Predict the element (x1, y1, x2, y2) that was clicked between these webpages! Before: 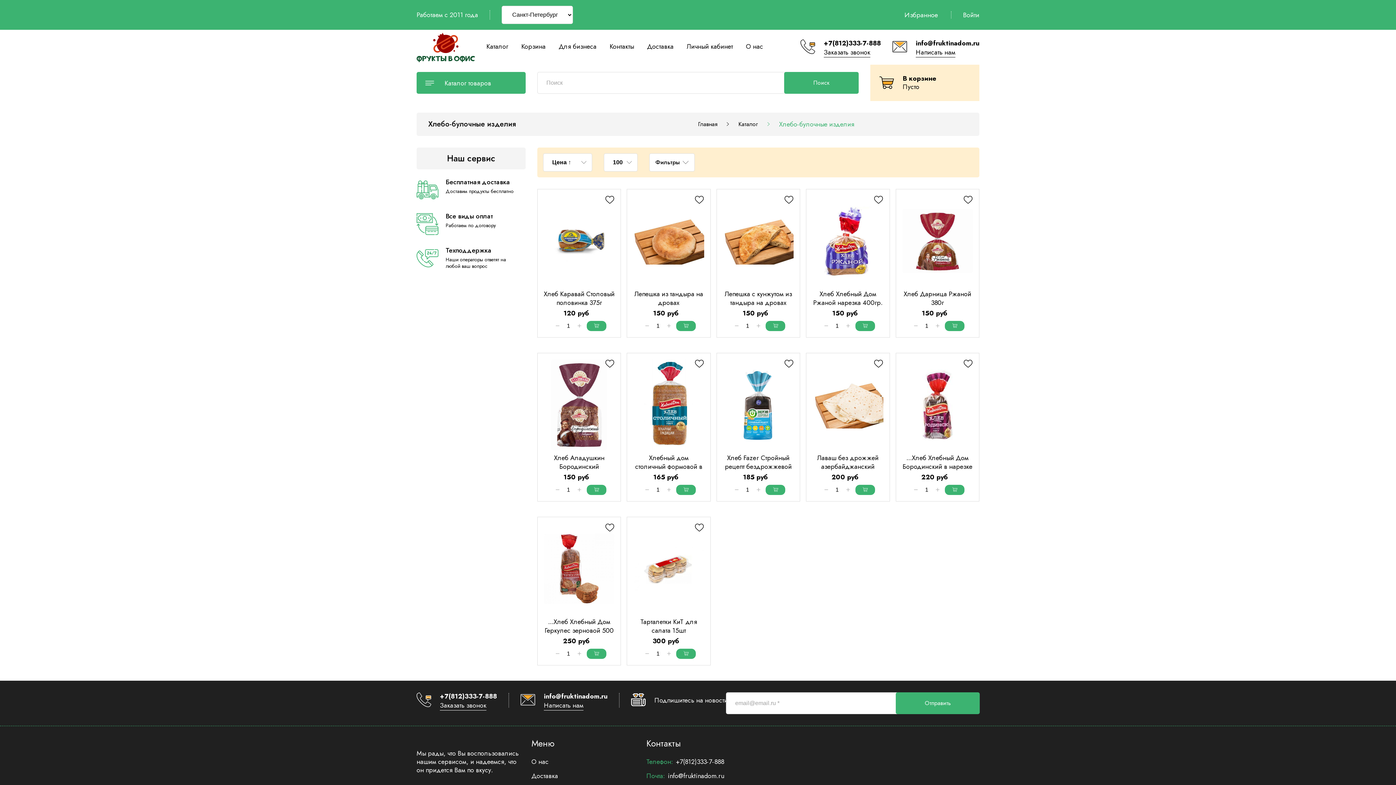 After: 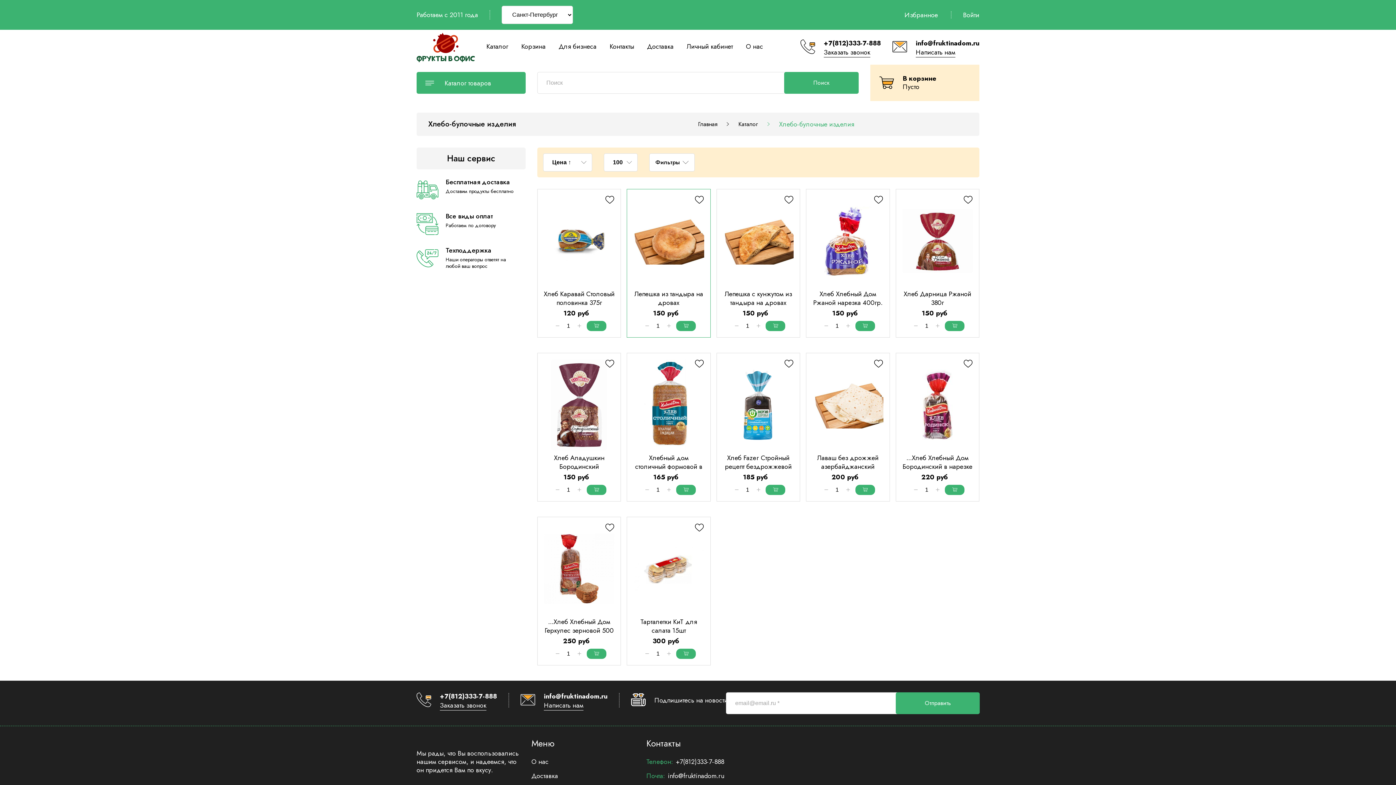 Action: bbox: (641, 320, 652, 331)